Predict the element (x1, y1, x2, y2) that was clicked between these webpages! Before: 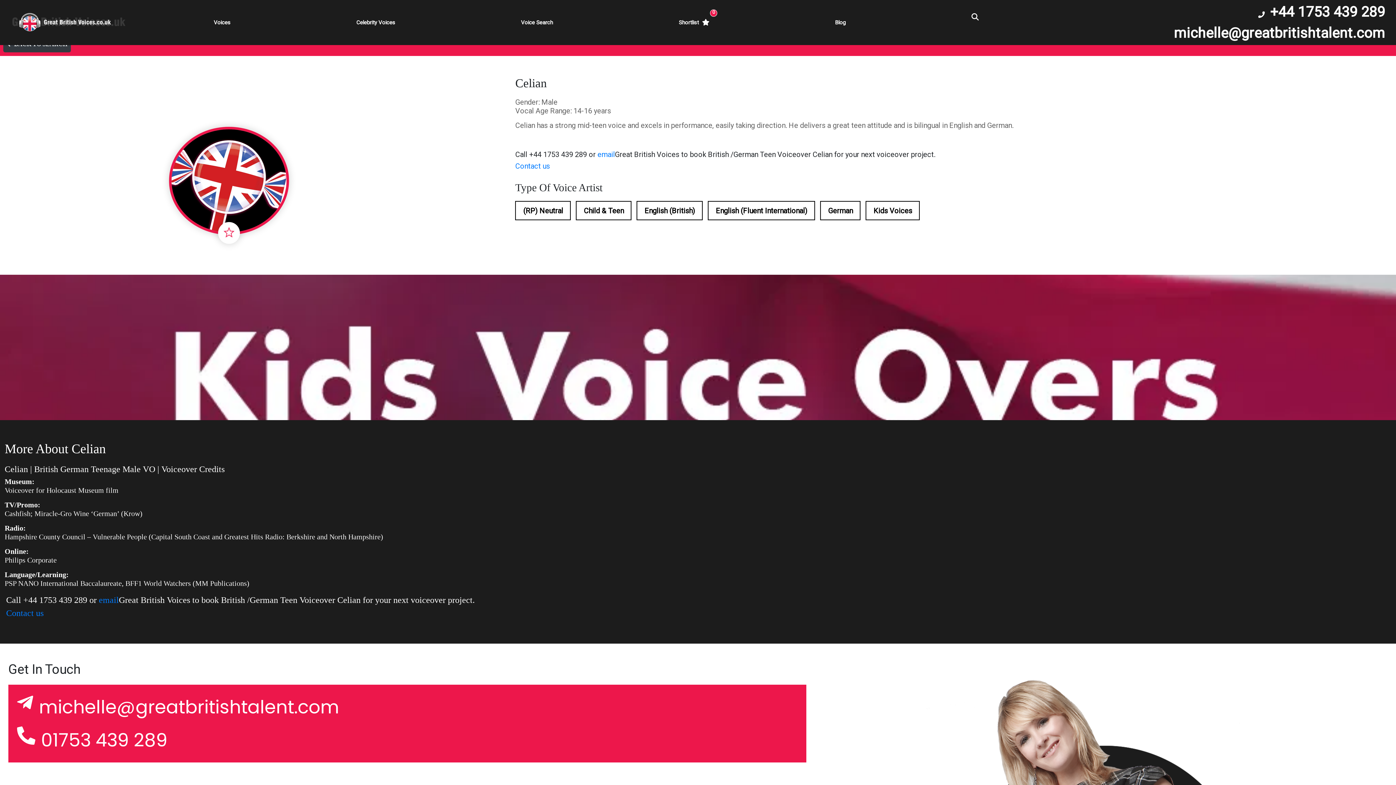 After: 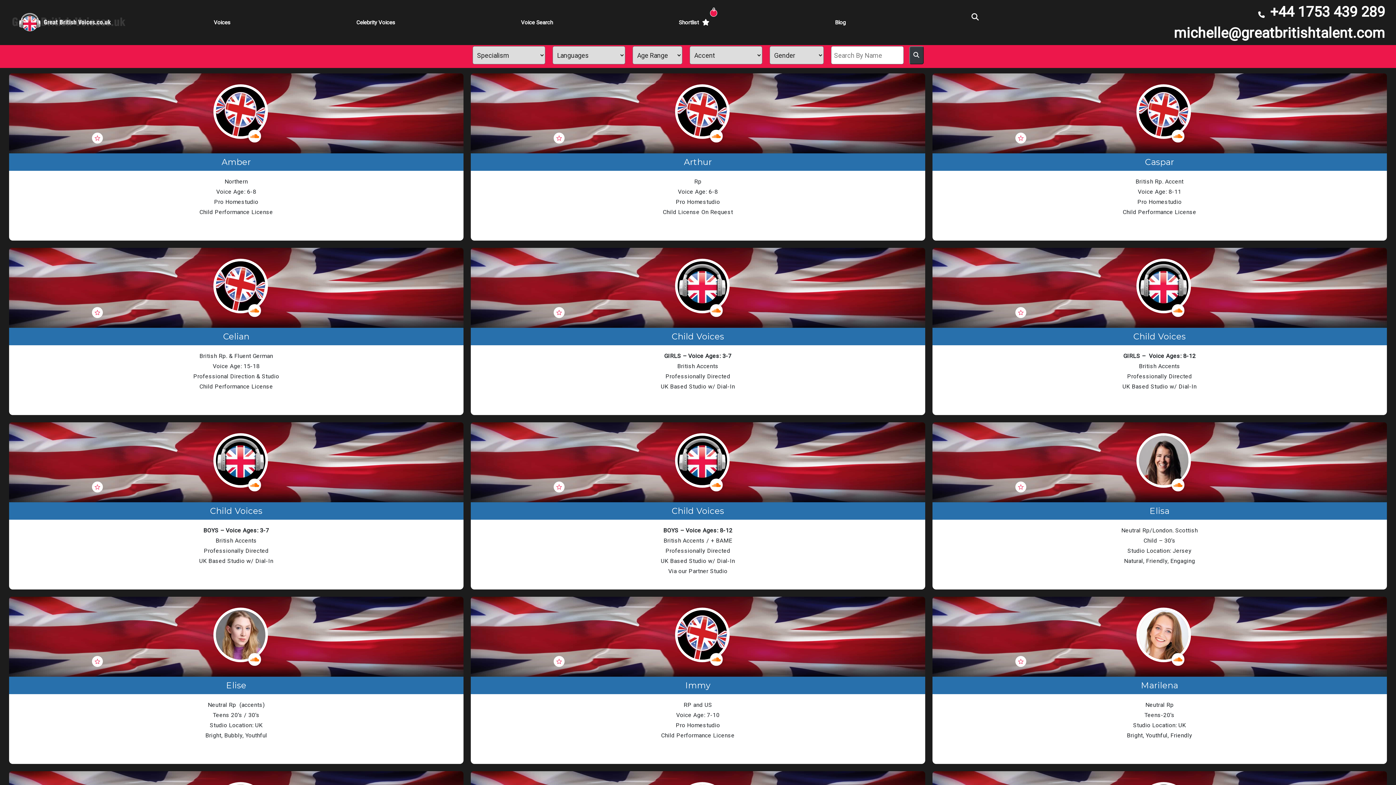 Action: bbox: (865, 201, 920, 220) label: Kids Voices